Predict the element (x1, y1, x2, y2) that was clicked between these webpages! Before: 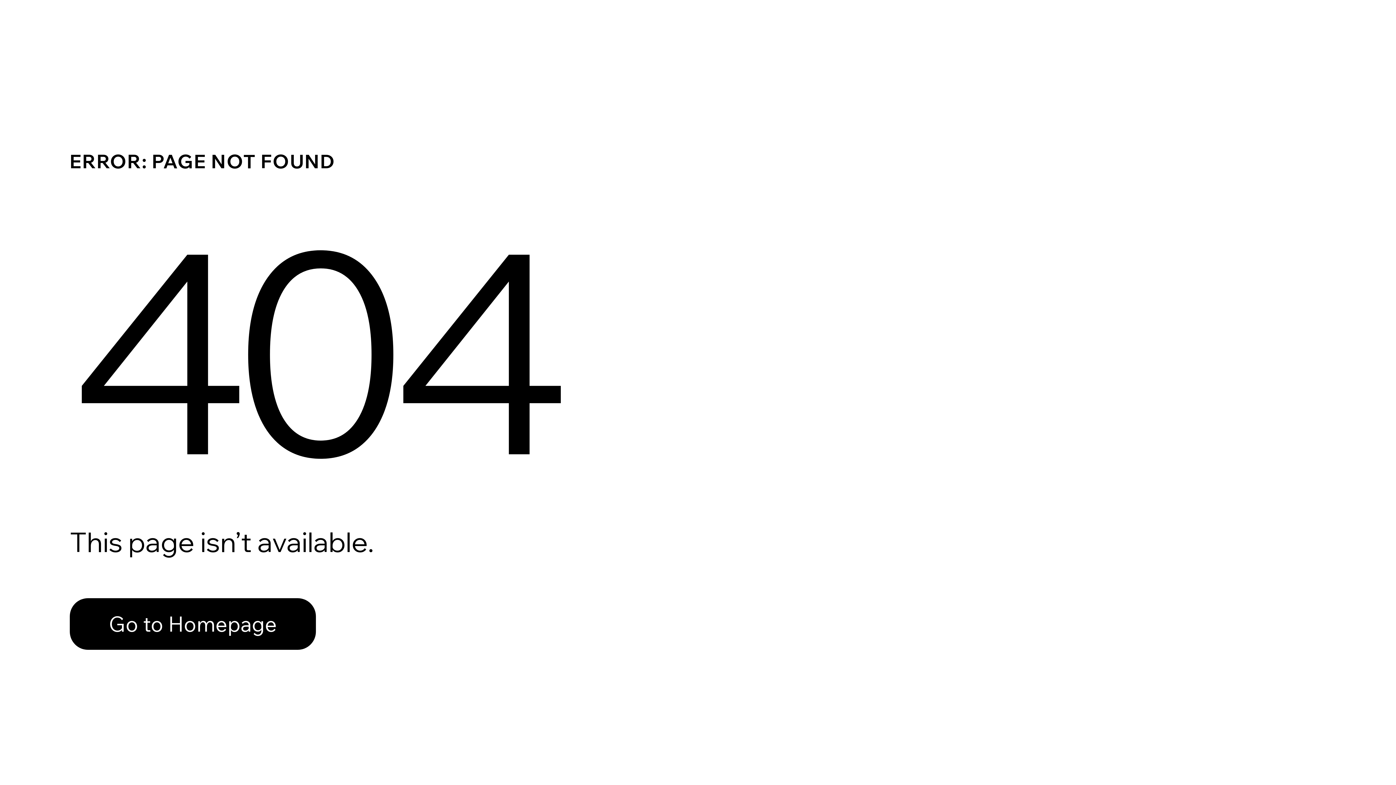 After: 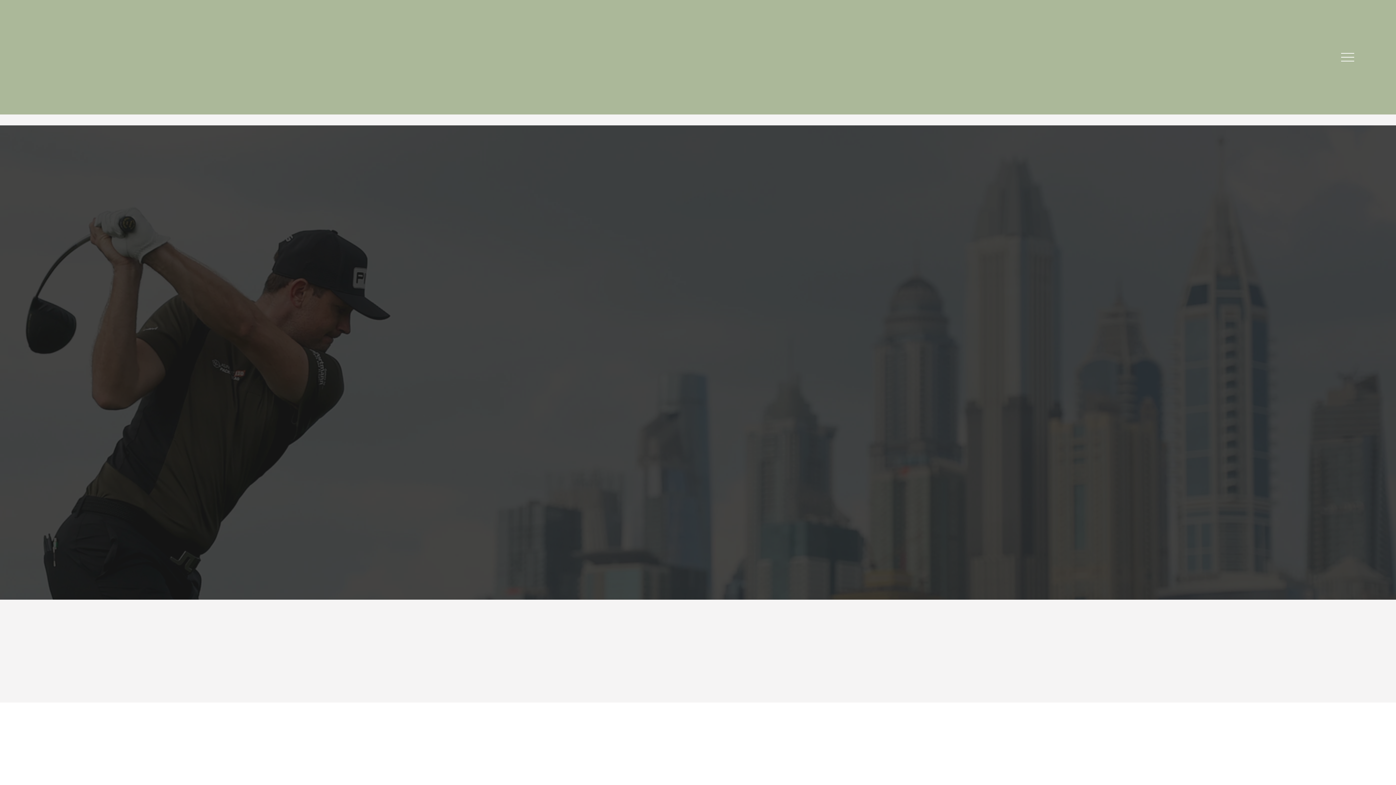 Action: label: Go to Homepage bbox: (69, 582, 768, 659)